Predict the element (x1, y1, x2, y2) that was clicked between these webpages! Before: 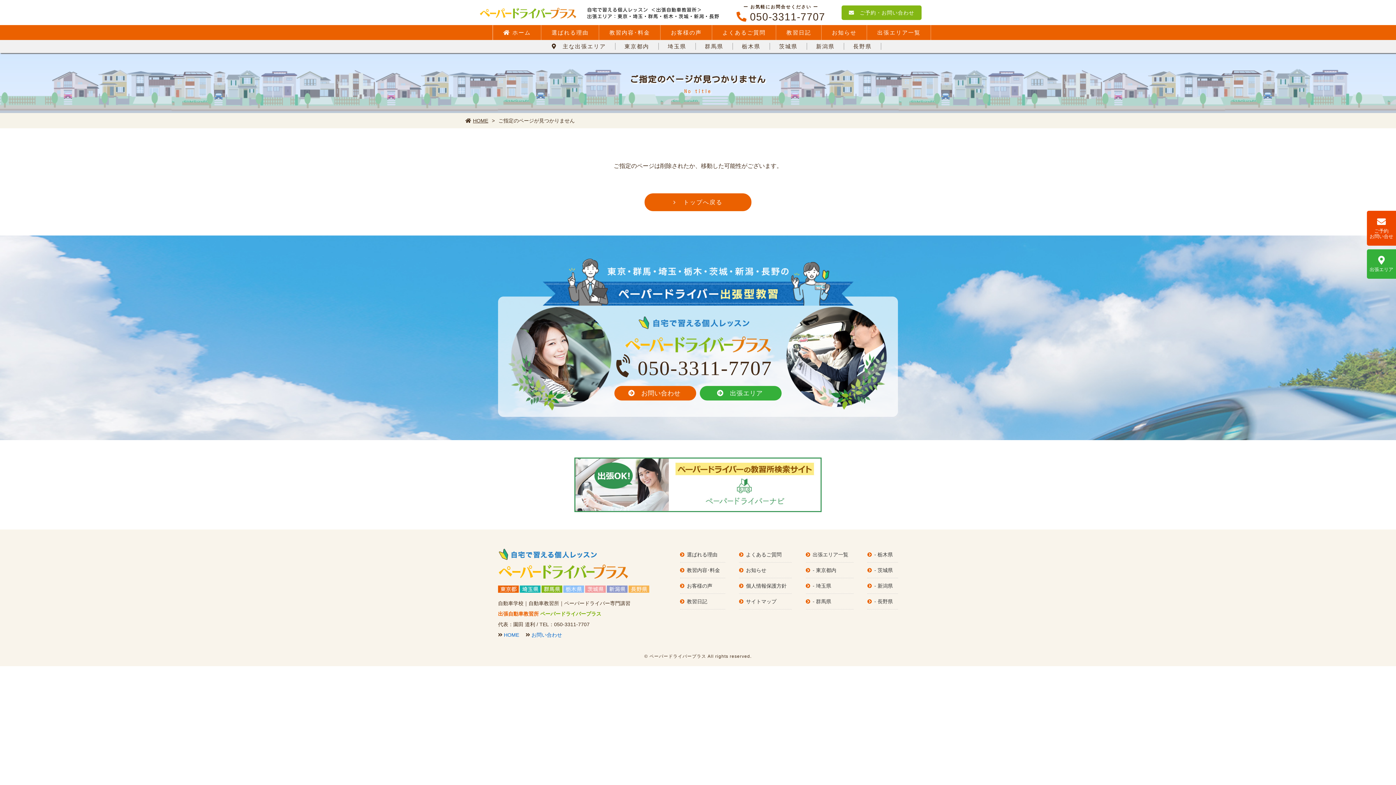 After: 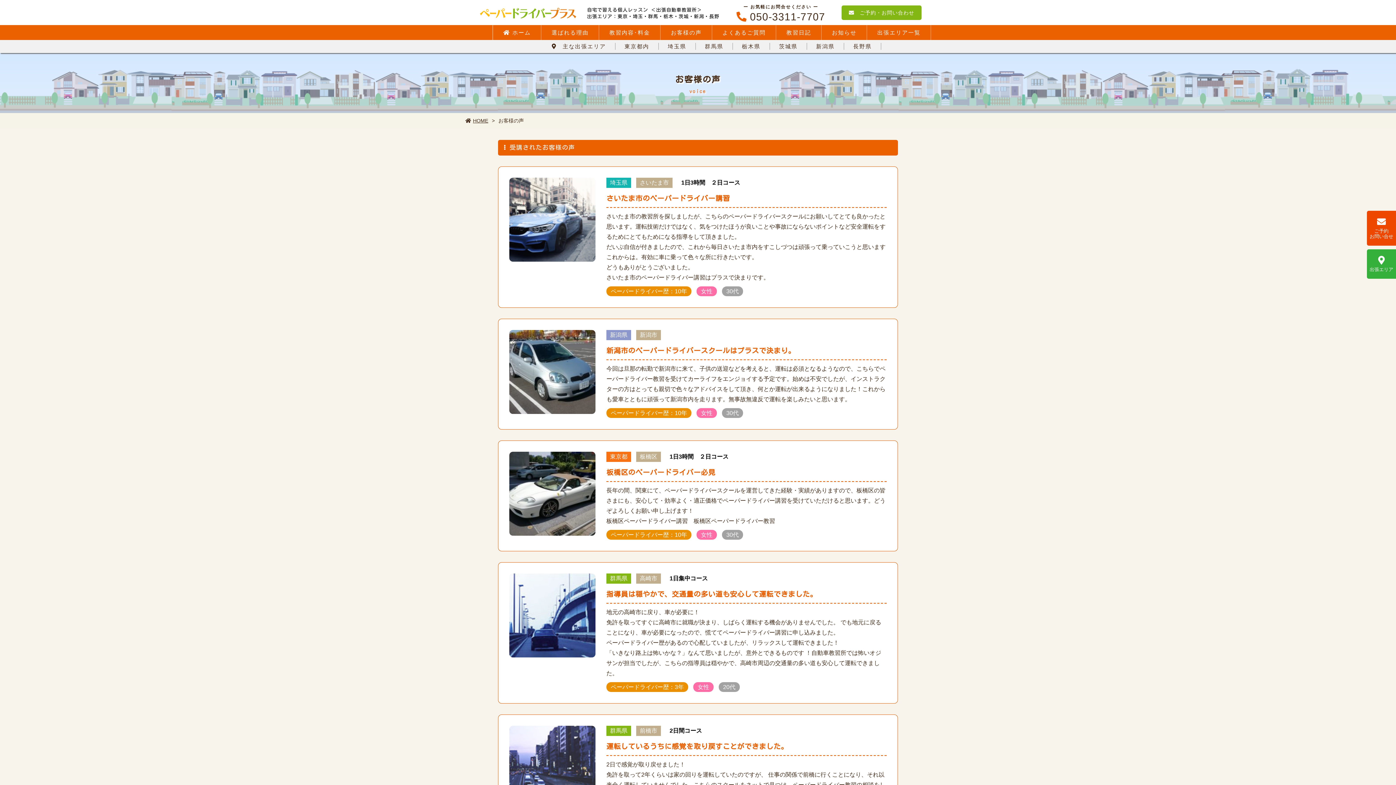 Action: label: お客様の声 bbox: (660, 25, 712, 40)